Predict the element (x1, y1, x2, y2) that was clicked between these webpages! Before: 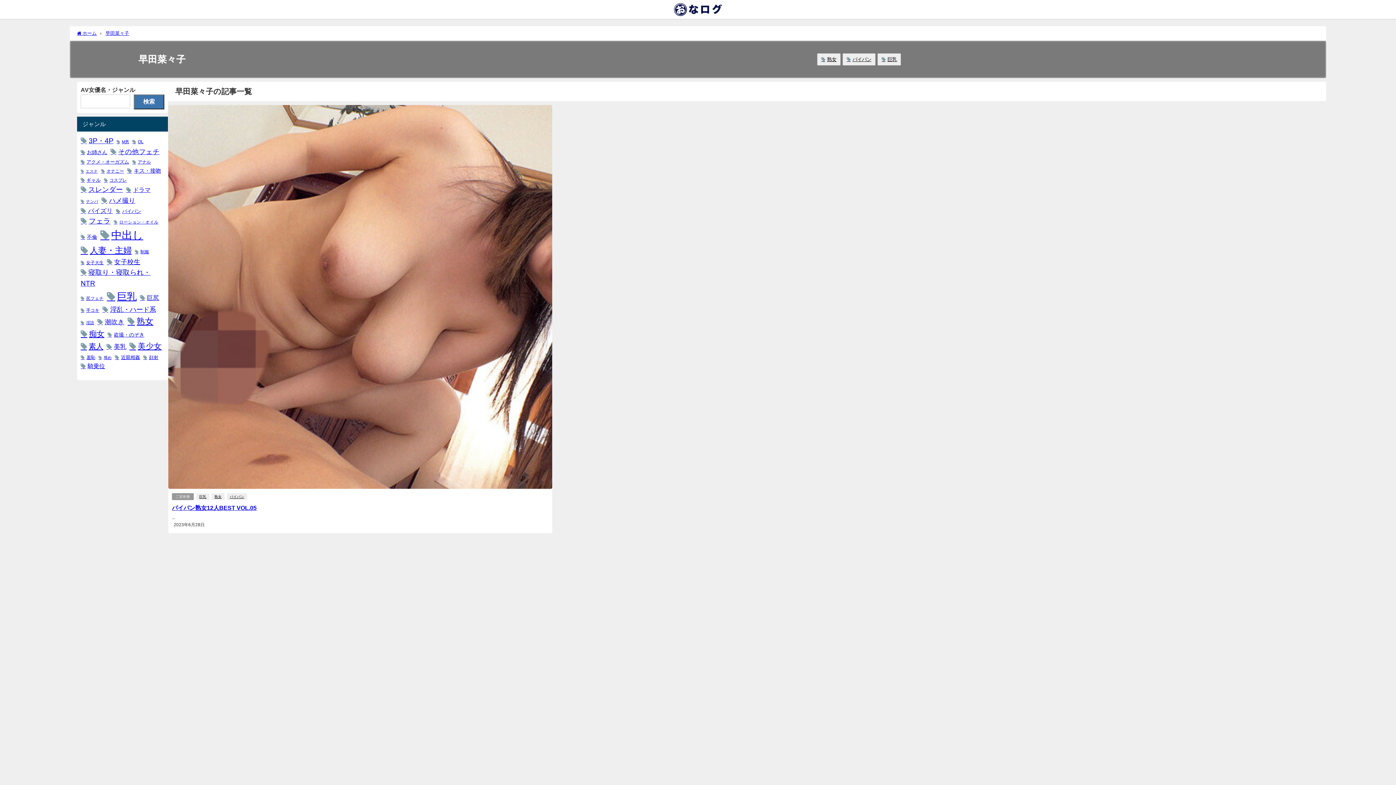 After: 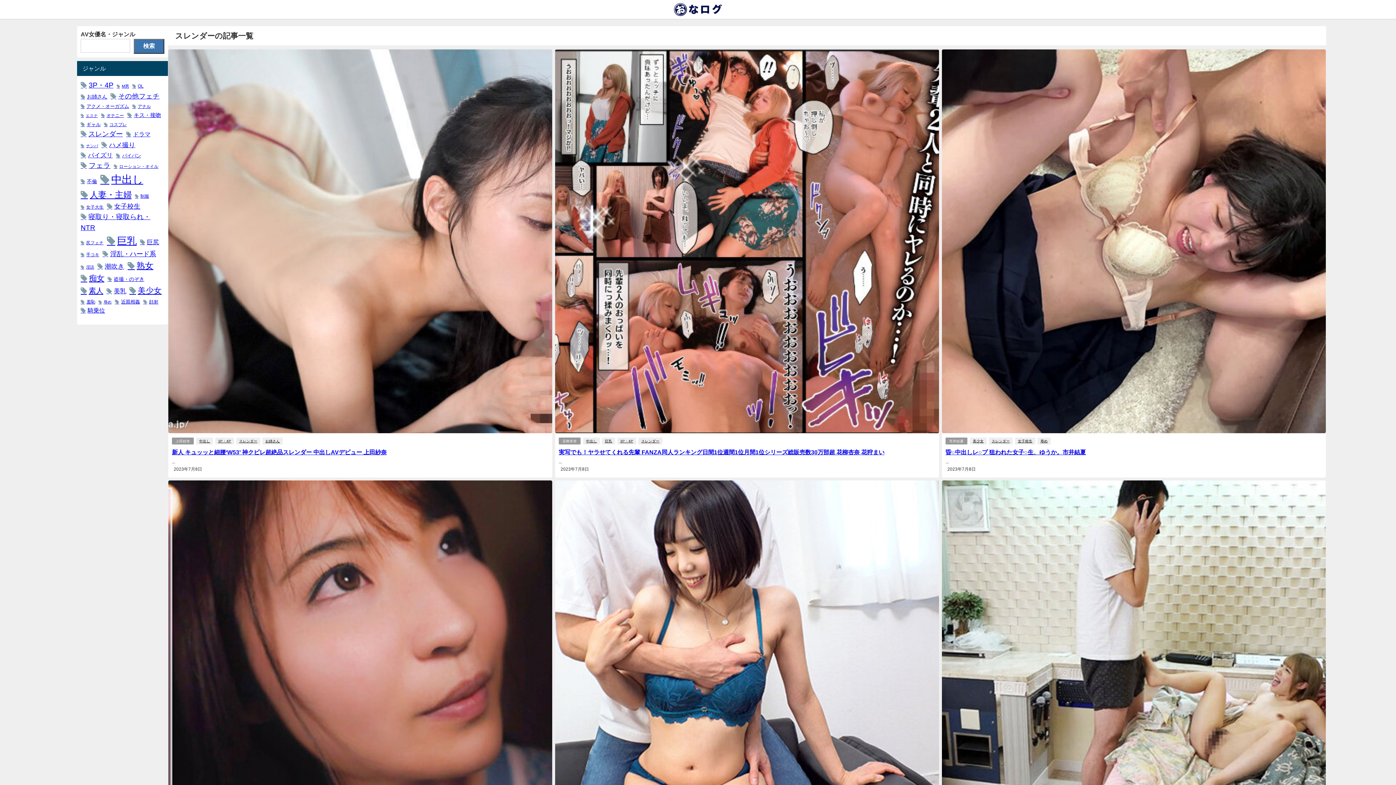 Action: label: スレンダー (168個の項目) bbox: (80, 184, 122, 195)